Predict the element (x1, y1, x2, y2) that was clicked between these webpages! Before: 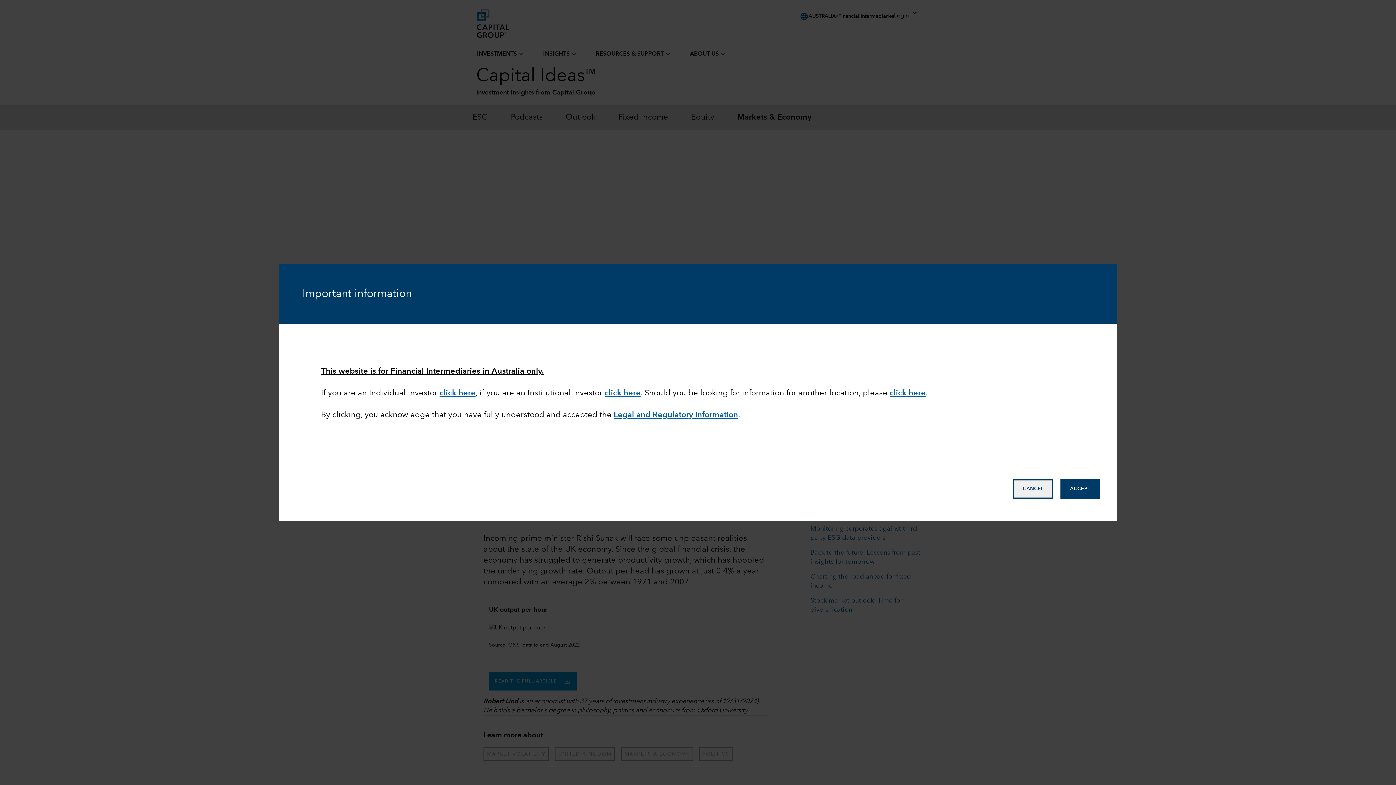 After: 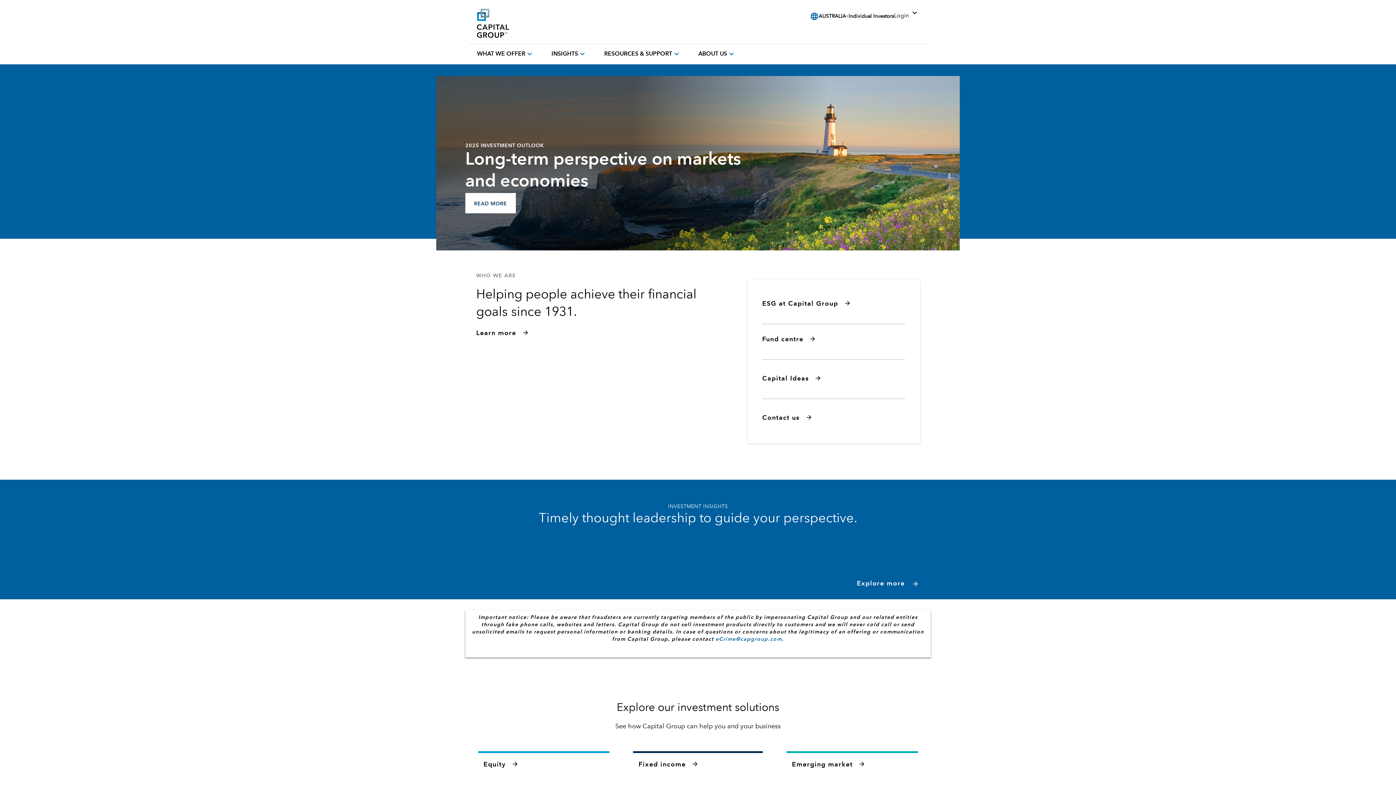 Action: bbox: (439, 389, 475, 397) label: click here